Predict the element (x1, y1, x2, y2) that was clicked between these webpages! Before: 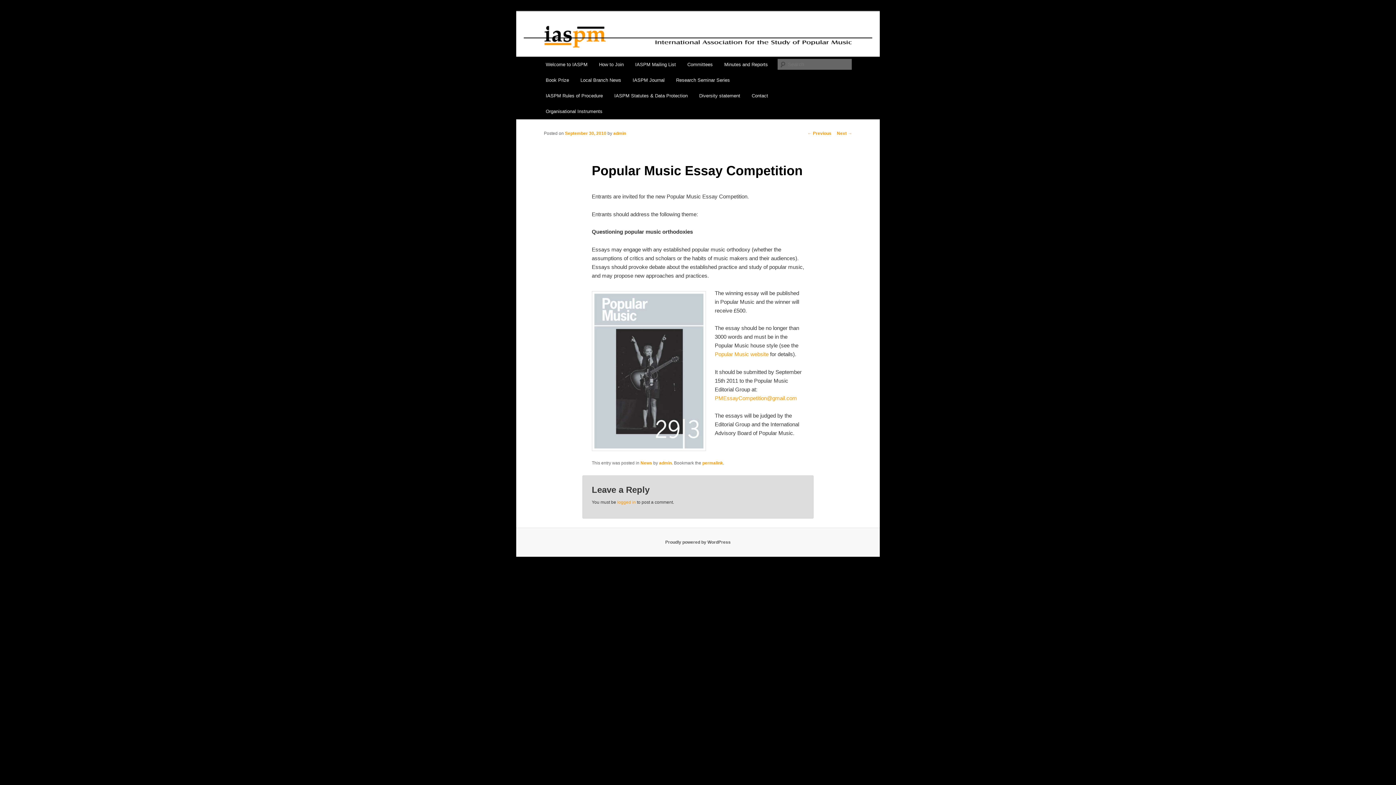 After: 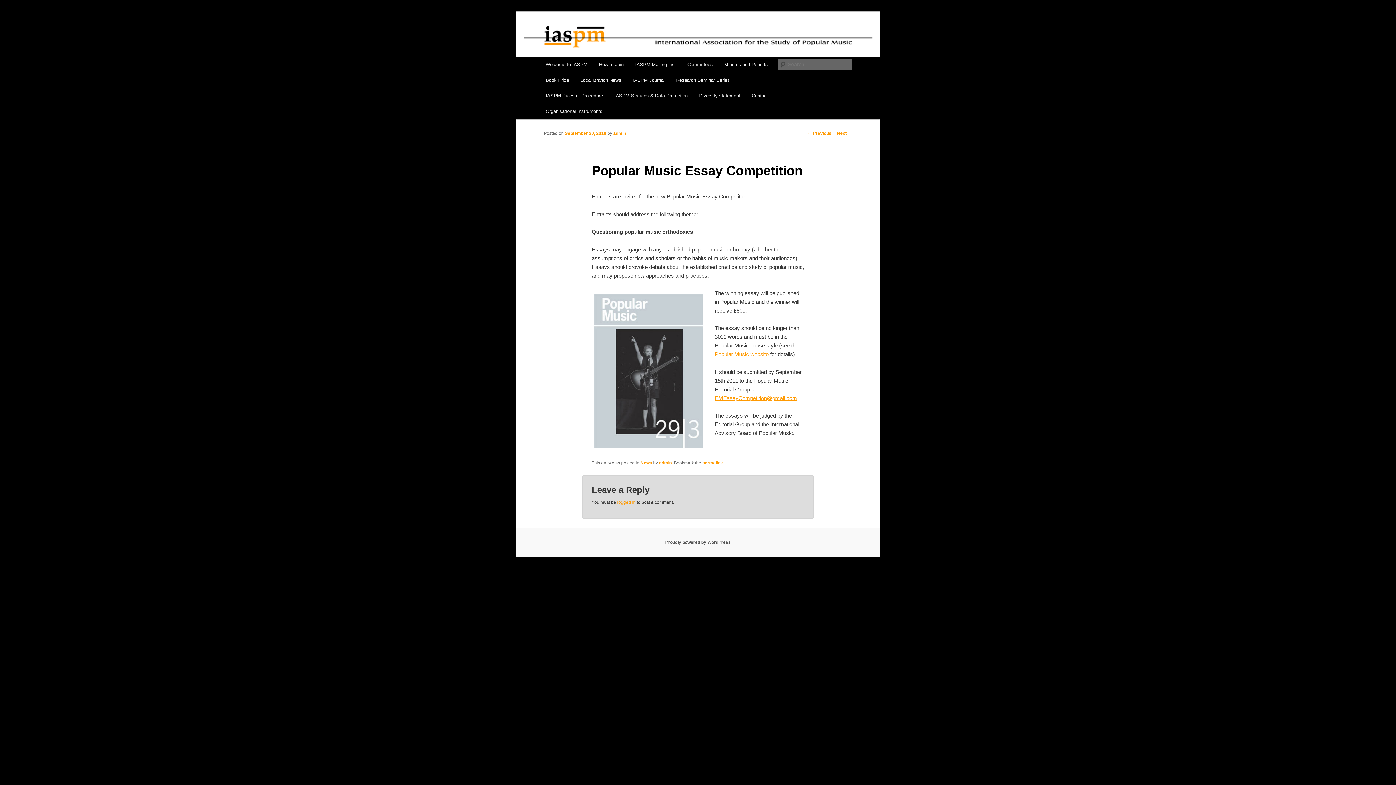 Action: label: PMEssayCompetition@gmail.com bbox: (714, 395, 797, 401)